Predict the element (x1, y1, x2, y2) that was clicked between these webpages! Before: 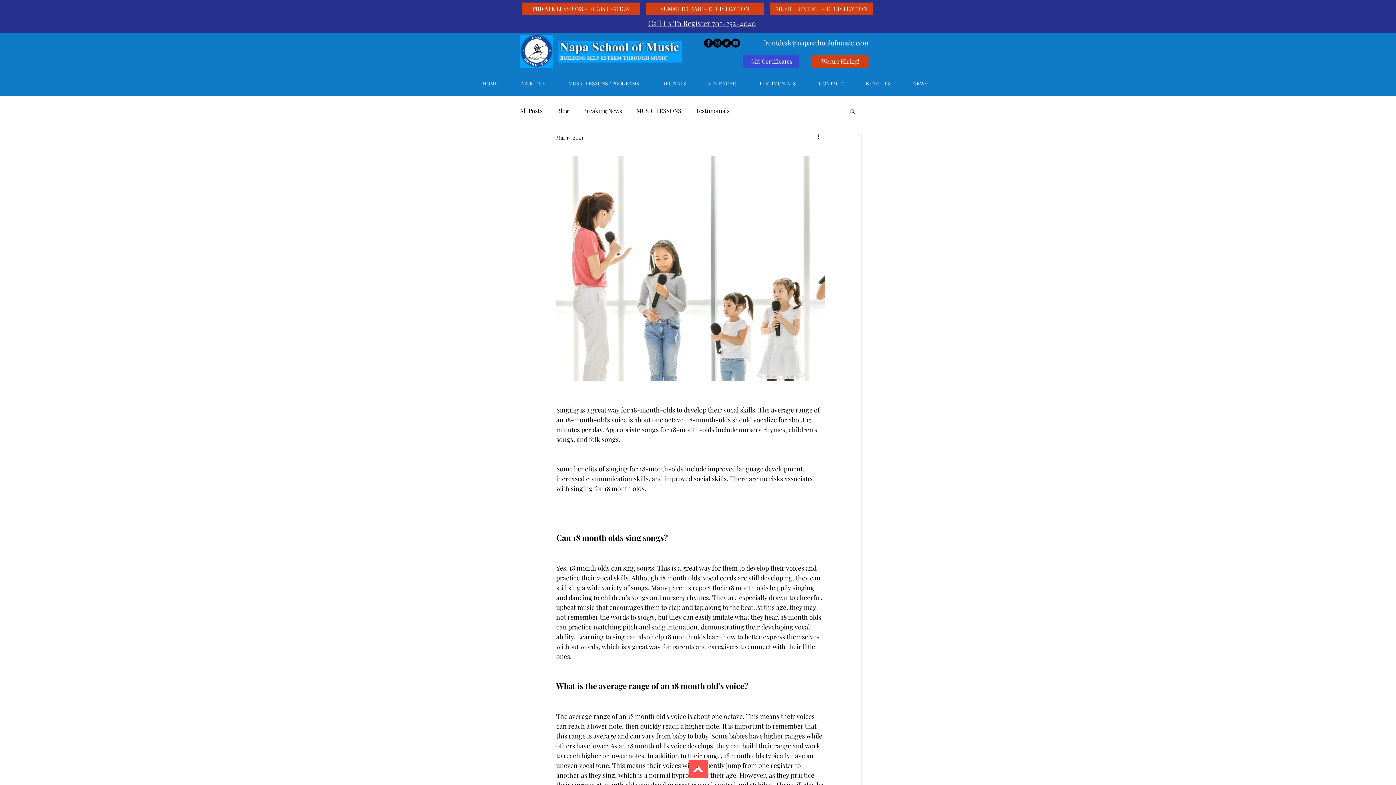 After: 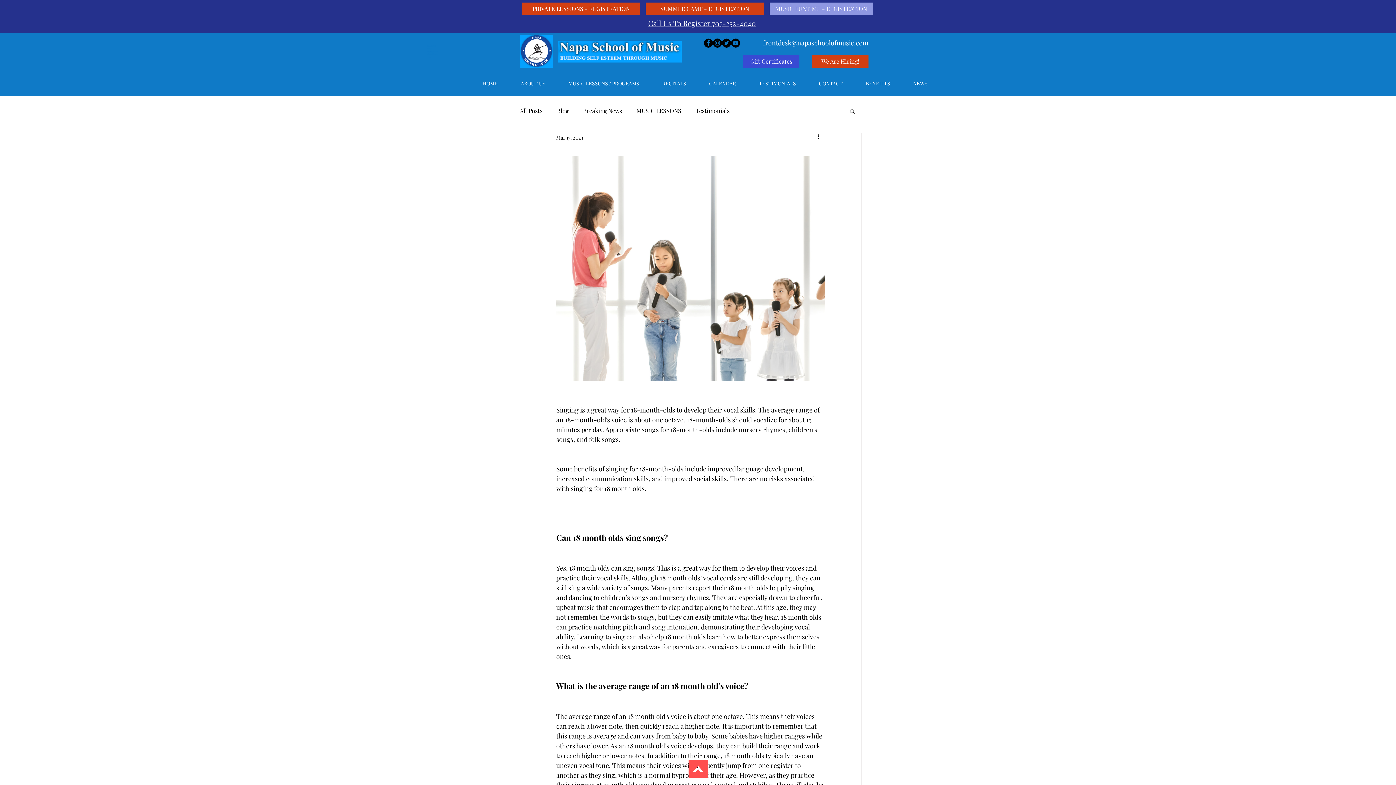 Action: bbox: (769, 2, 873, 14) label: MUSIC FUNTIME - REGISTRATION